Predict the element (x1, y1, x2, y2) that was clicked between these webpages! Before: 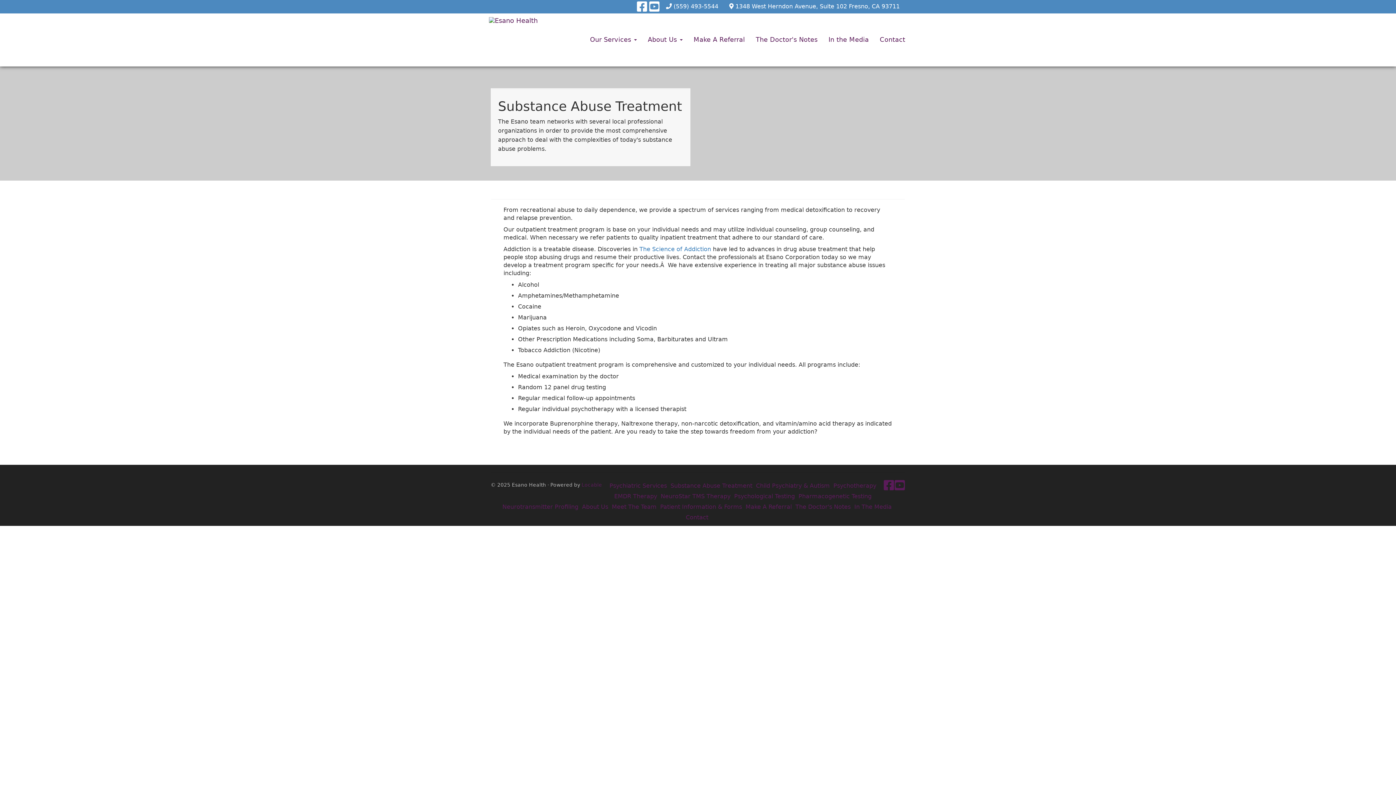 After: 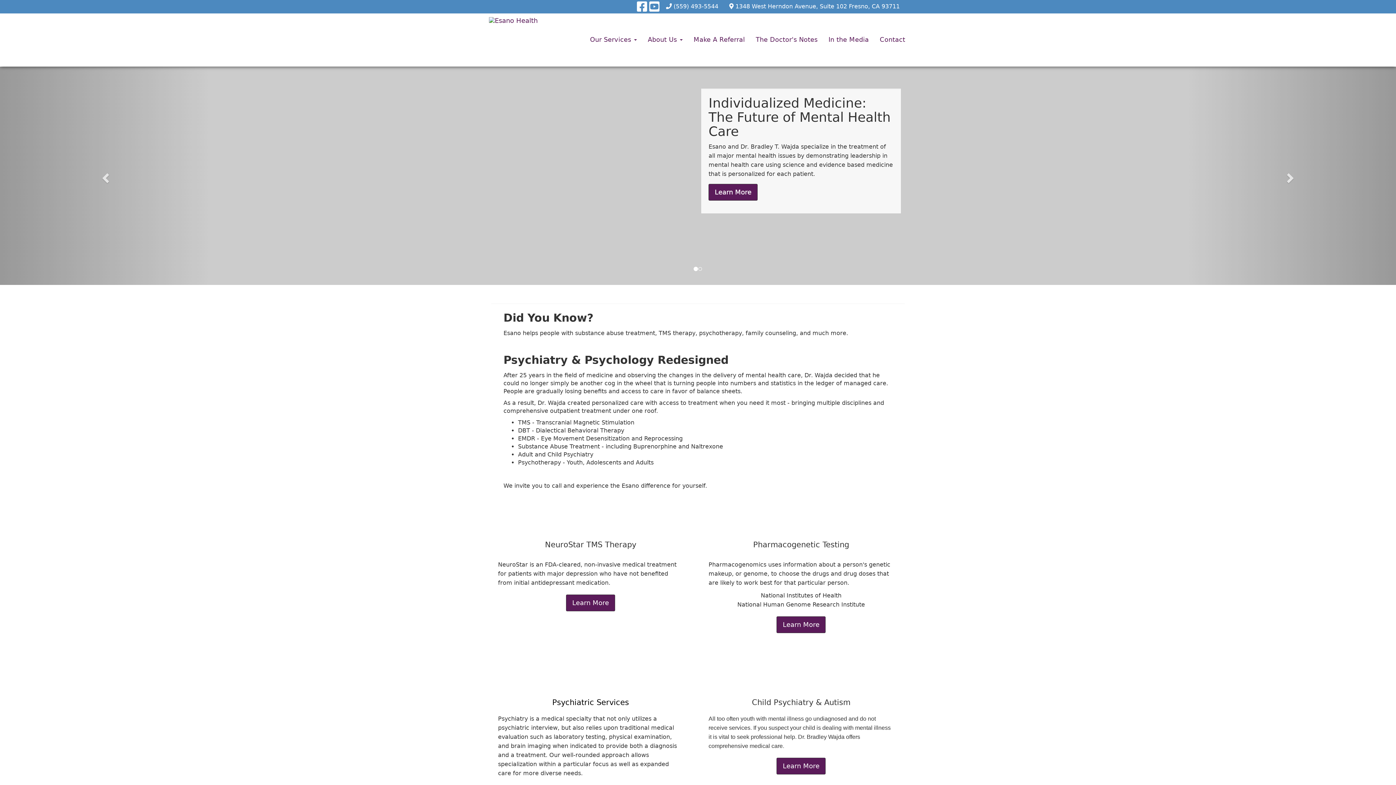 Action: bbox: (485, 13, 541, 66)